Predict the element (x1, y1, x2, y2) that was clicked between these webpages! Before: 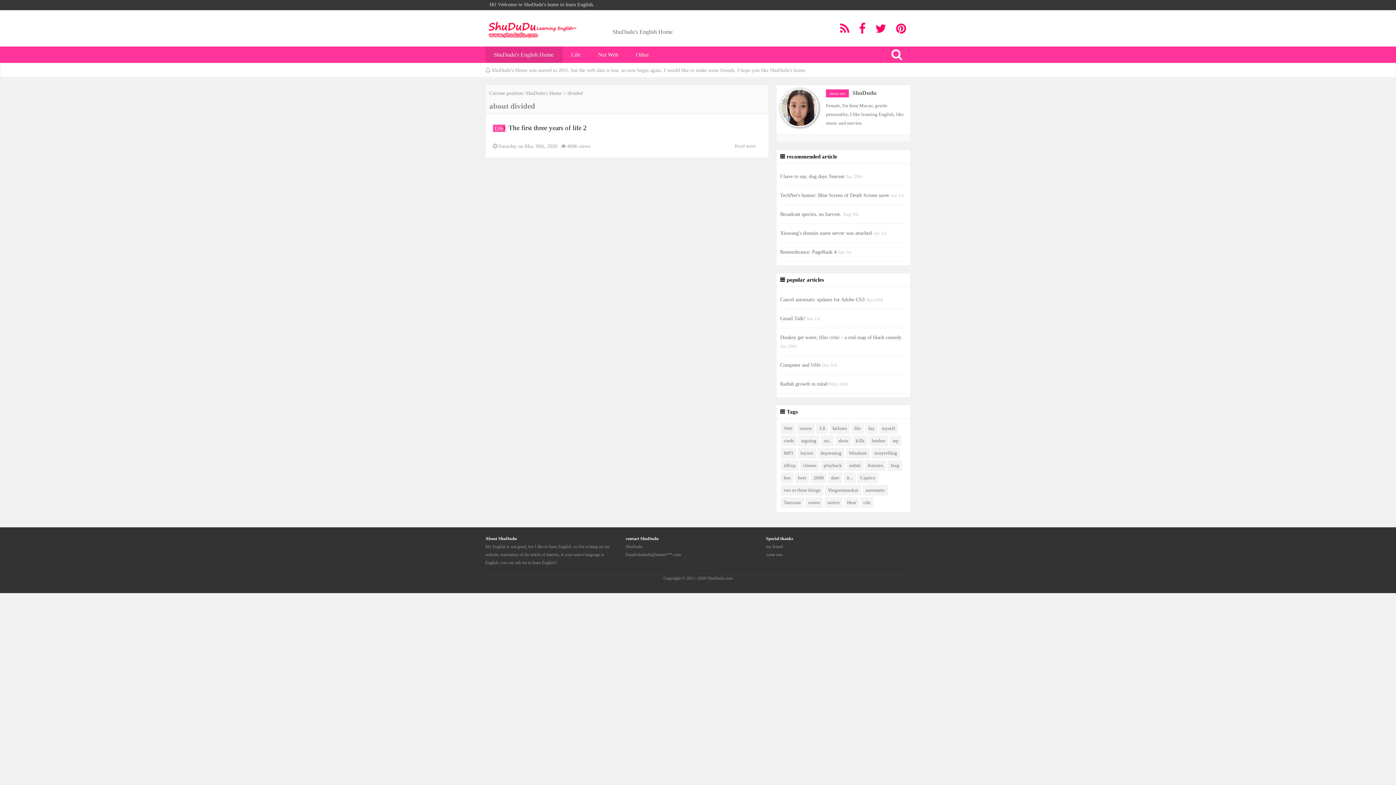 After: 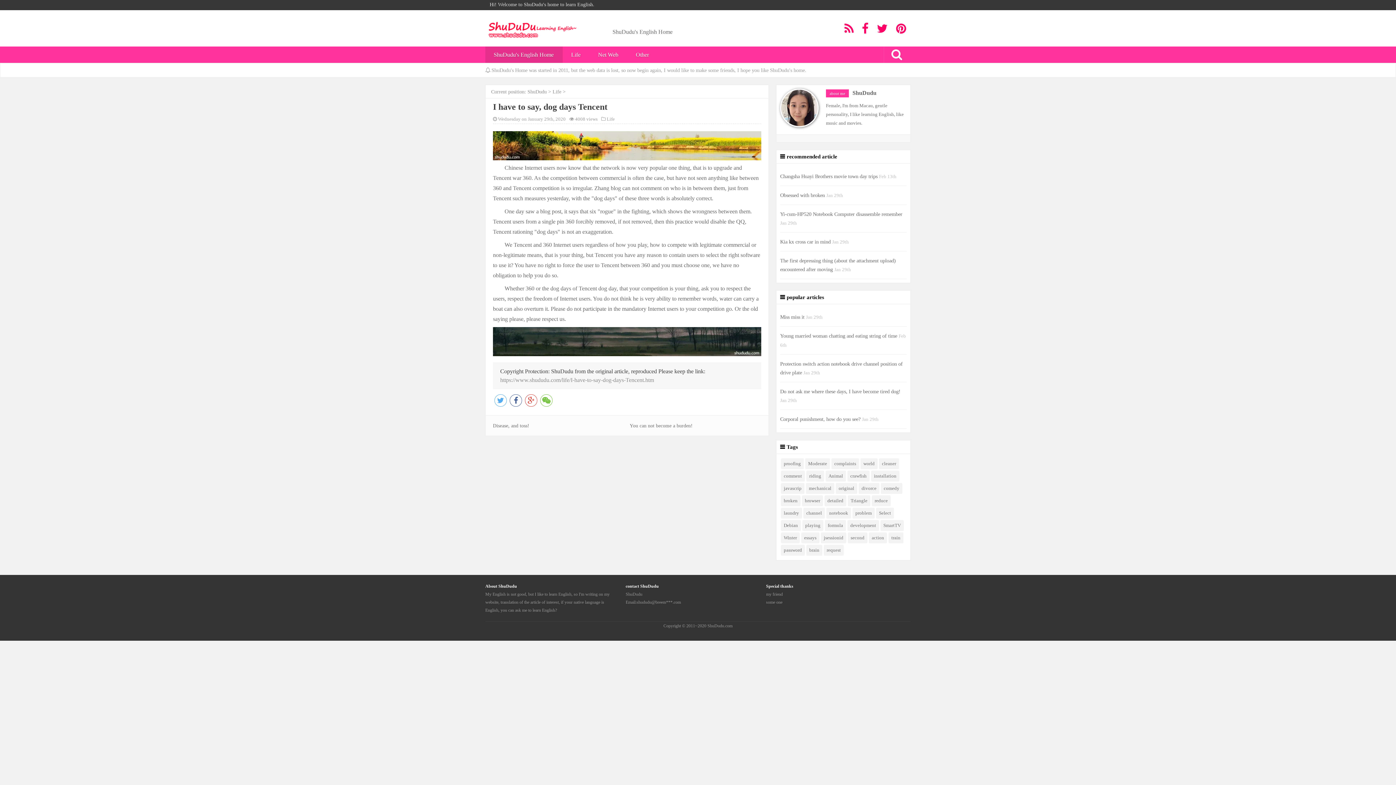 Action: bbox: (780, 173, 846, 179) label: I have to say, dog days Tencent 